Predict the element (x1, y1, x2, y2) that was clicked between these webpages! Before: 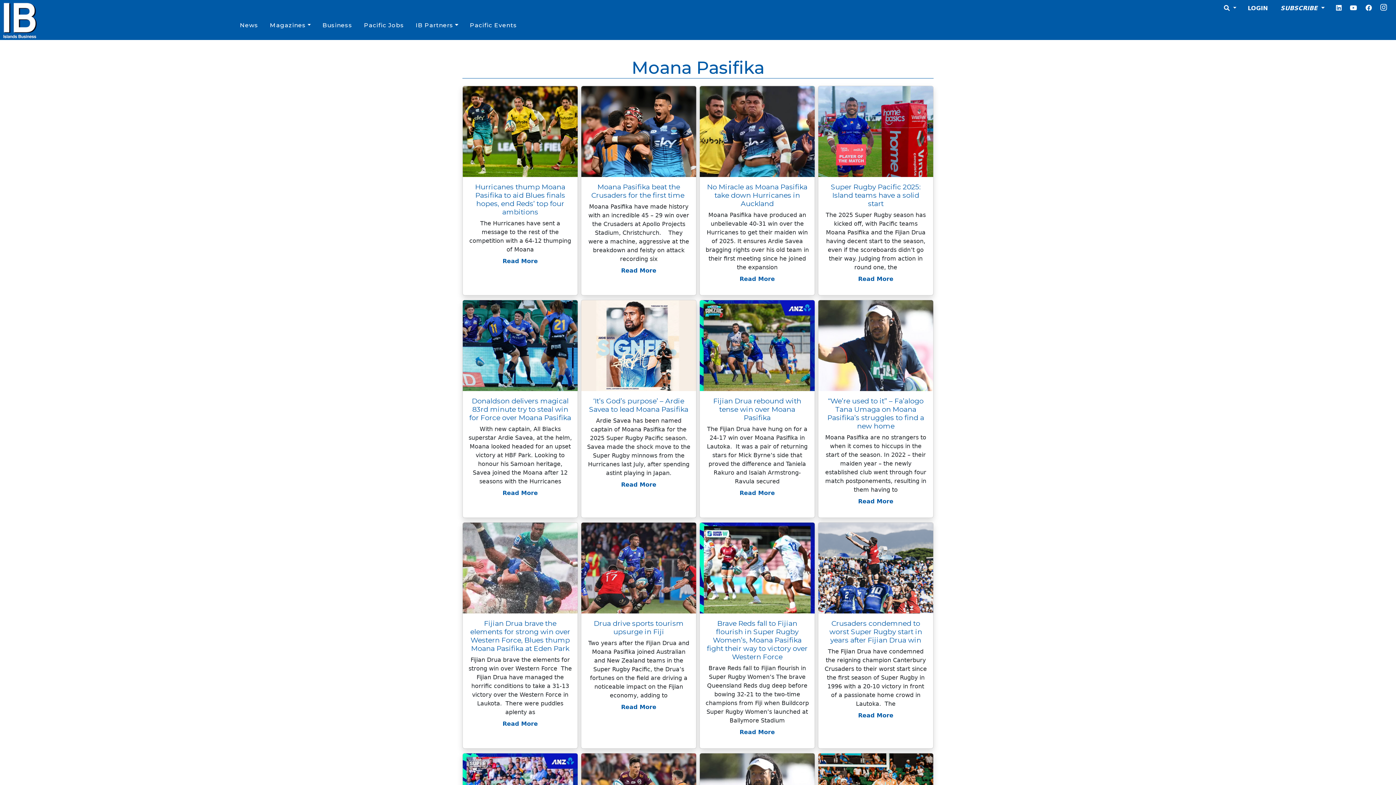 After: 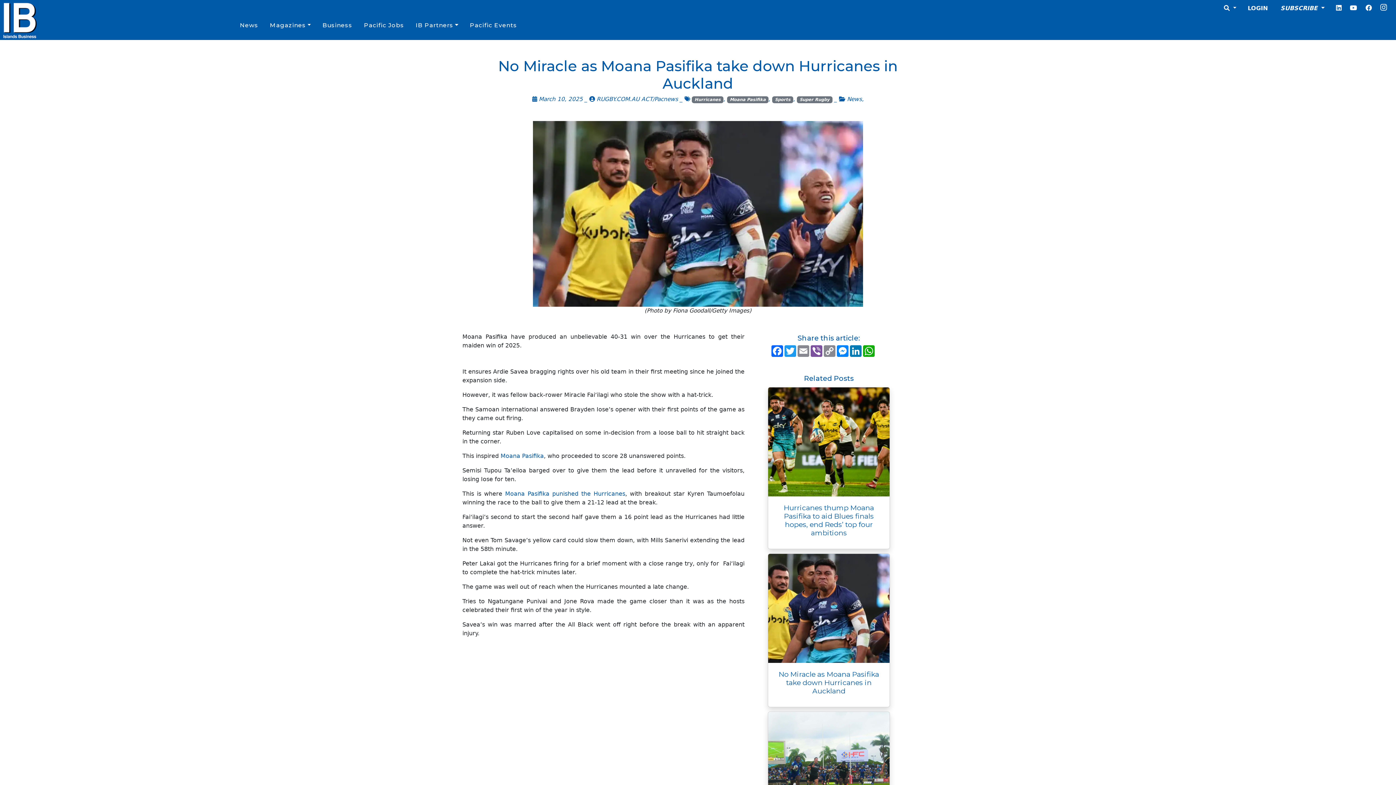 Action: bbox: (700, 86, 814, 177)